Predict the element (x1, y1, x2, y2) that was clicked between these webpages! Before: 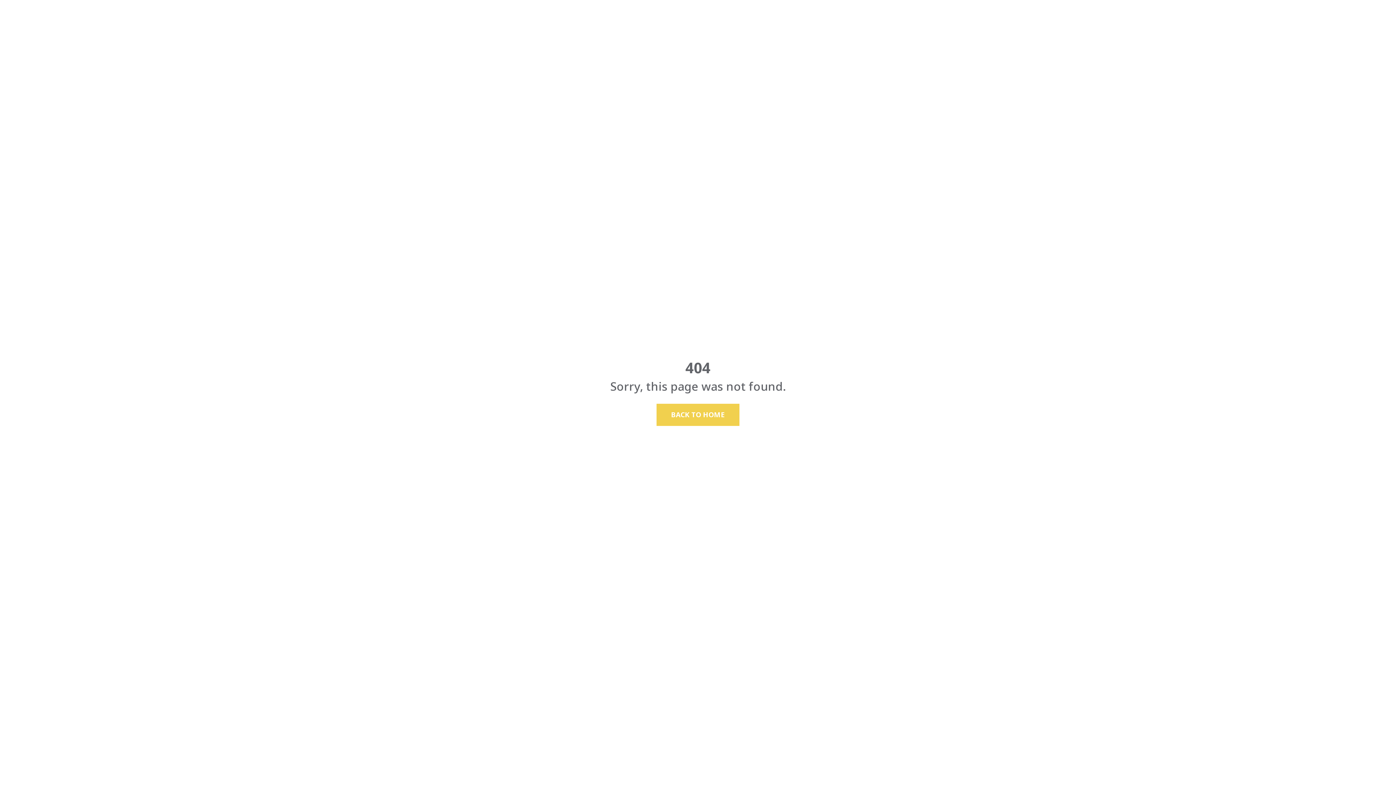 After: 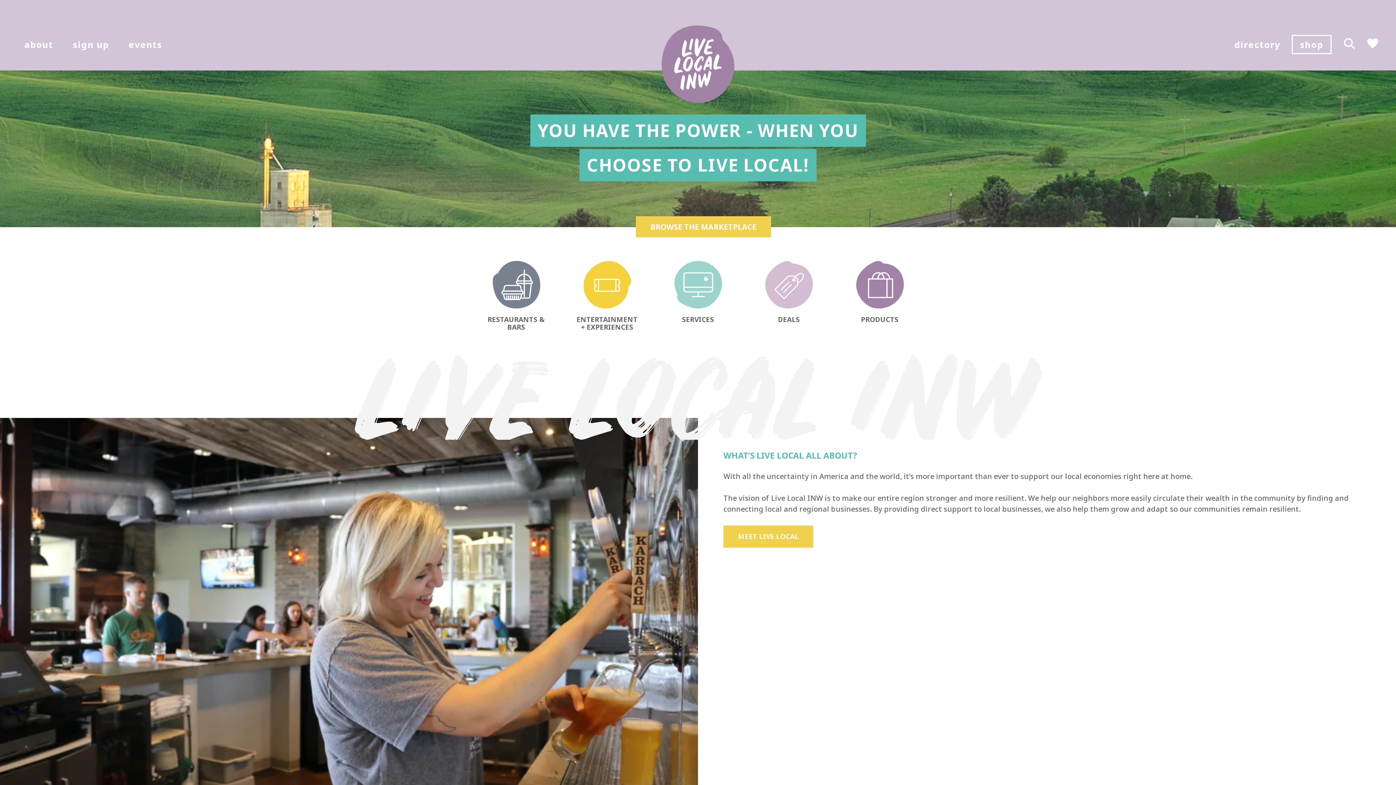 Action: label: BACK TO HOME bbox: (656, 403, 739, 426)